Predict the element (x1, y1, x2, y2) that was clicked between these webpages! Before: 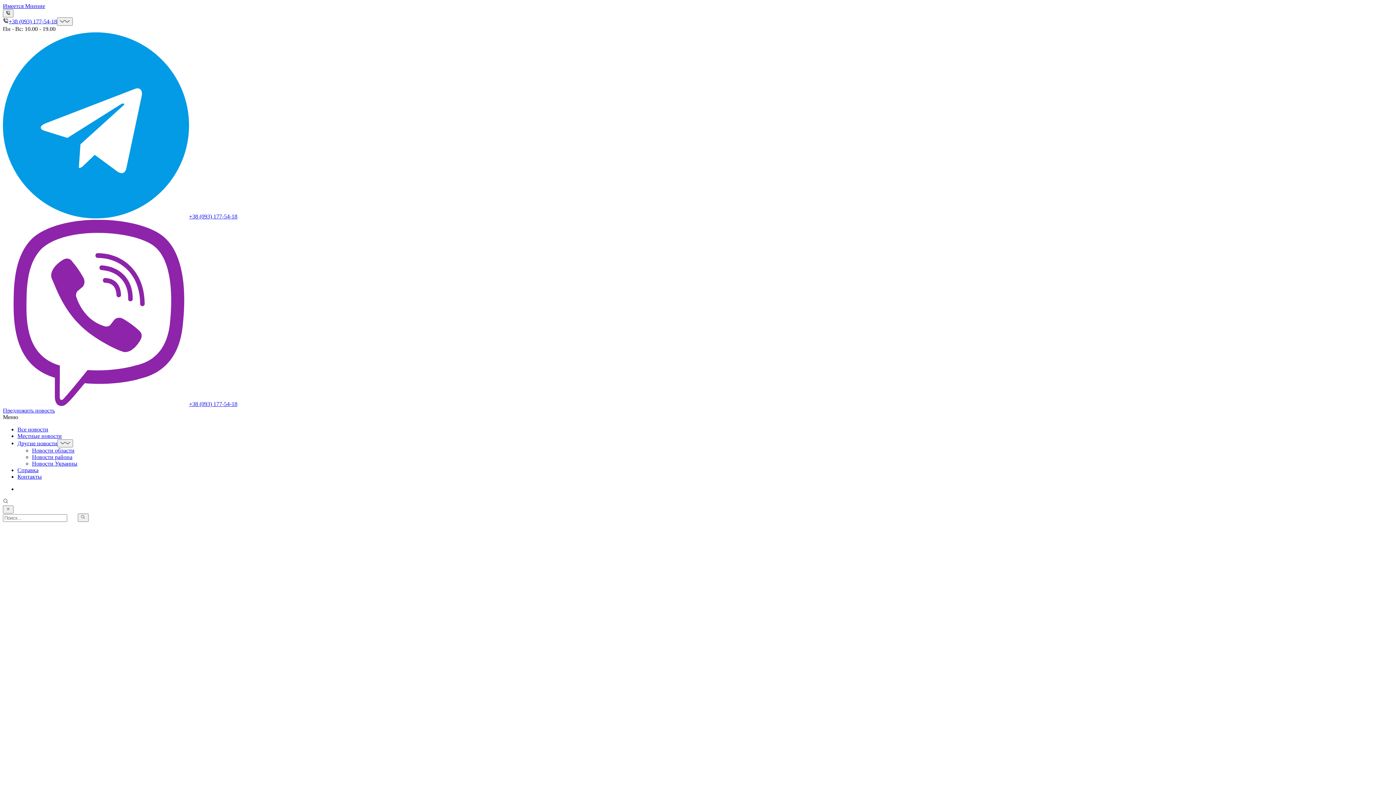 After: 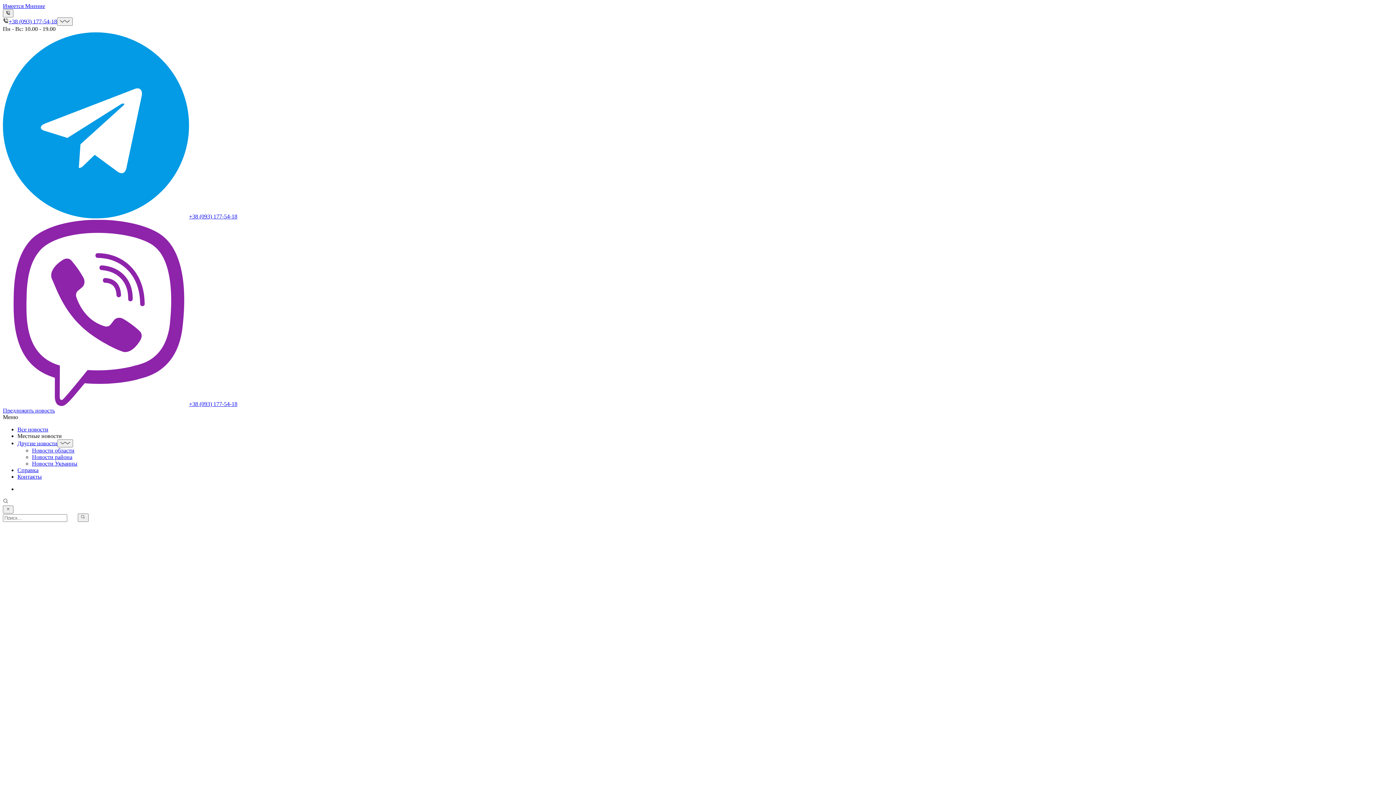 Action: bbox: (17, 432, 61, 439) label: Местные новости